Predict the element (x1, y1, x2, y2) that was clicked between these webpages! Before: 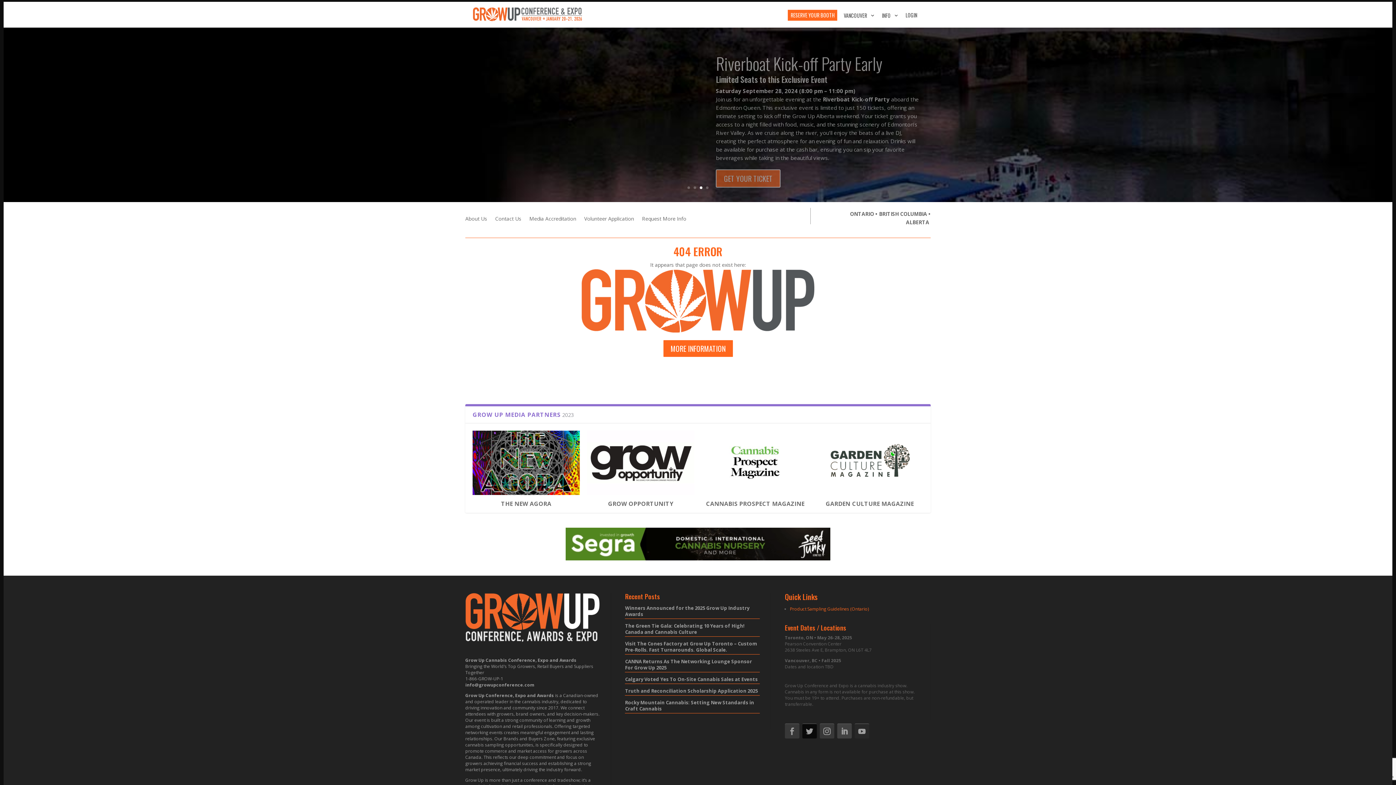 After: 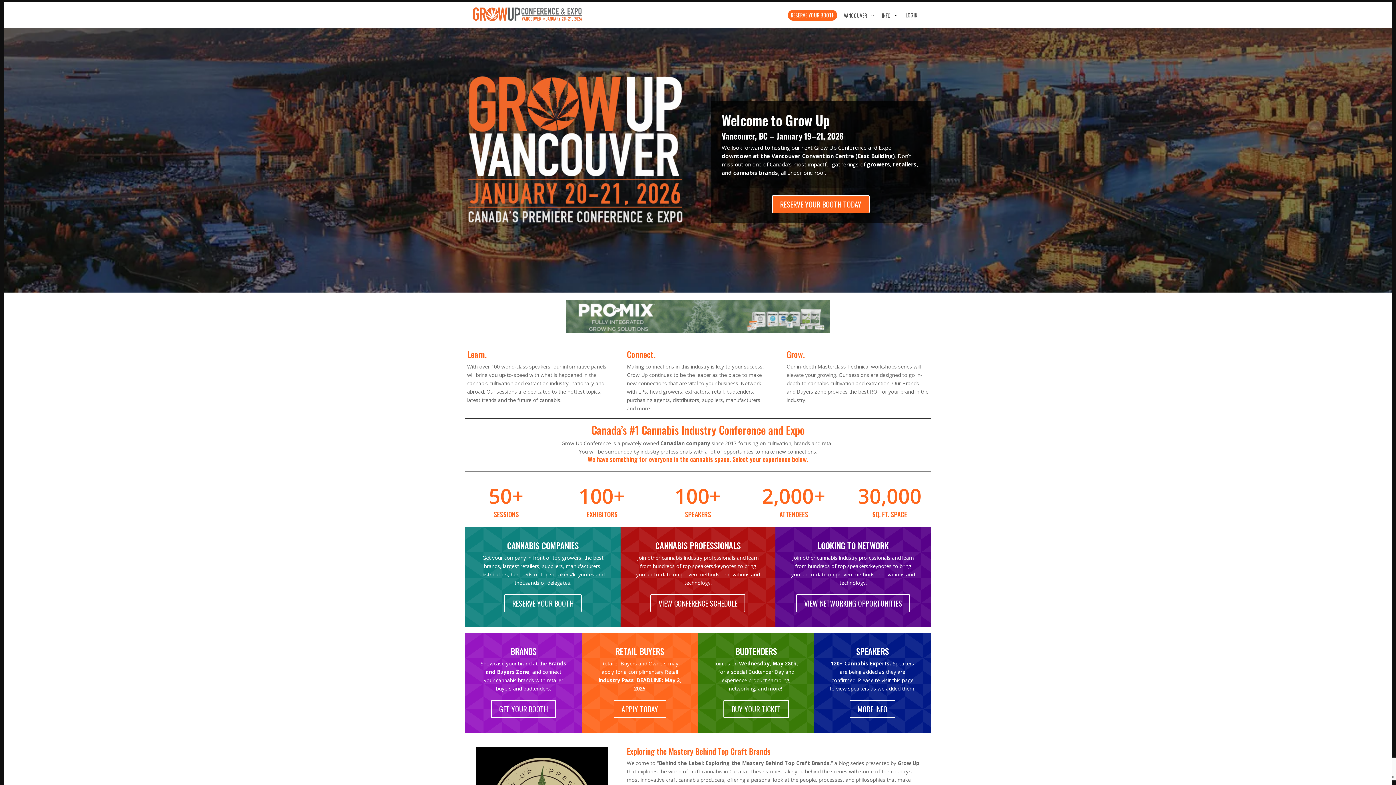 Action: bbox: (473, 7, 582, 24)